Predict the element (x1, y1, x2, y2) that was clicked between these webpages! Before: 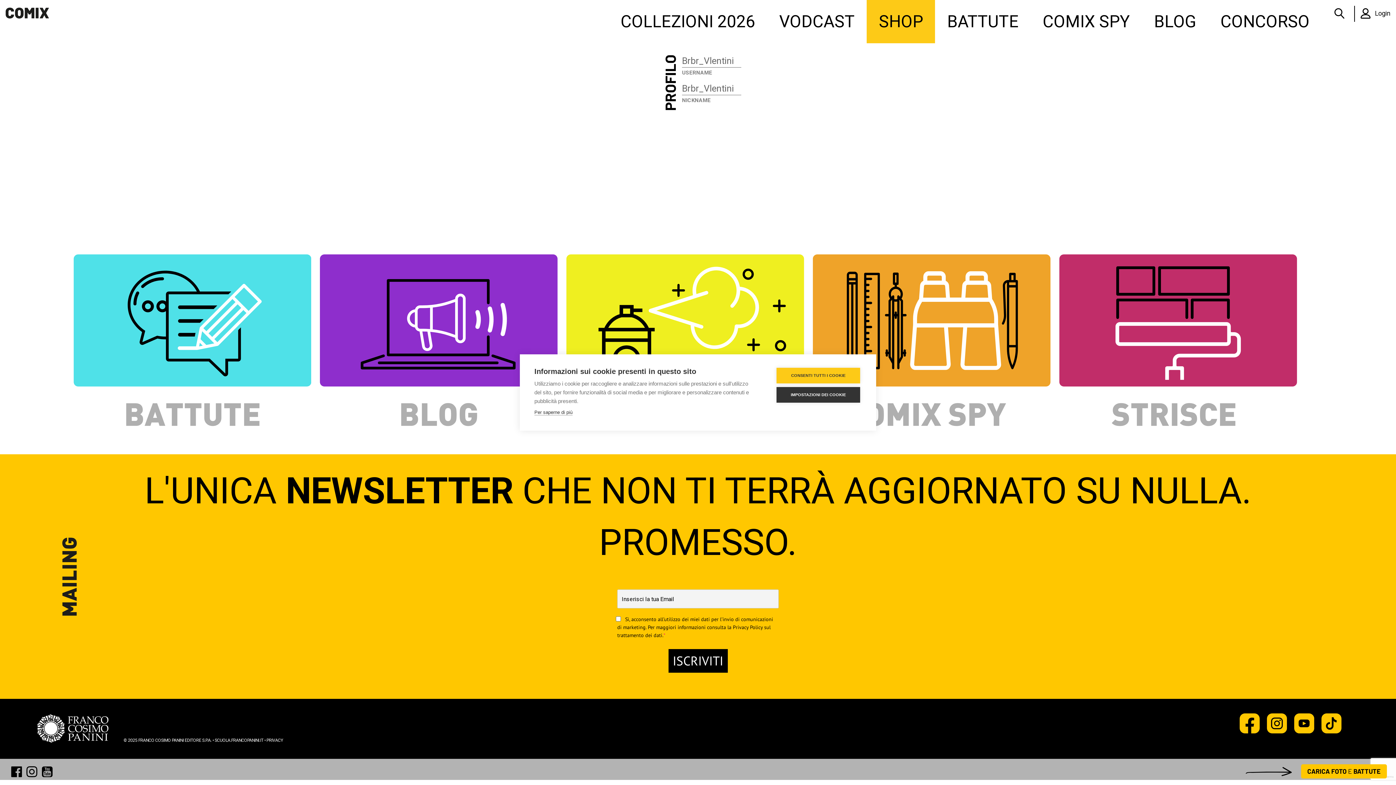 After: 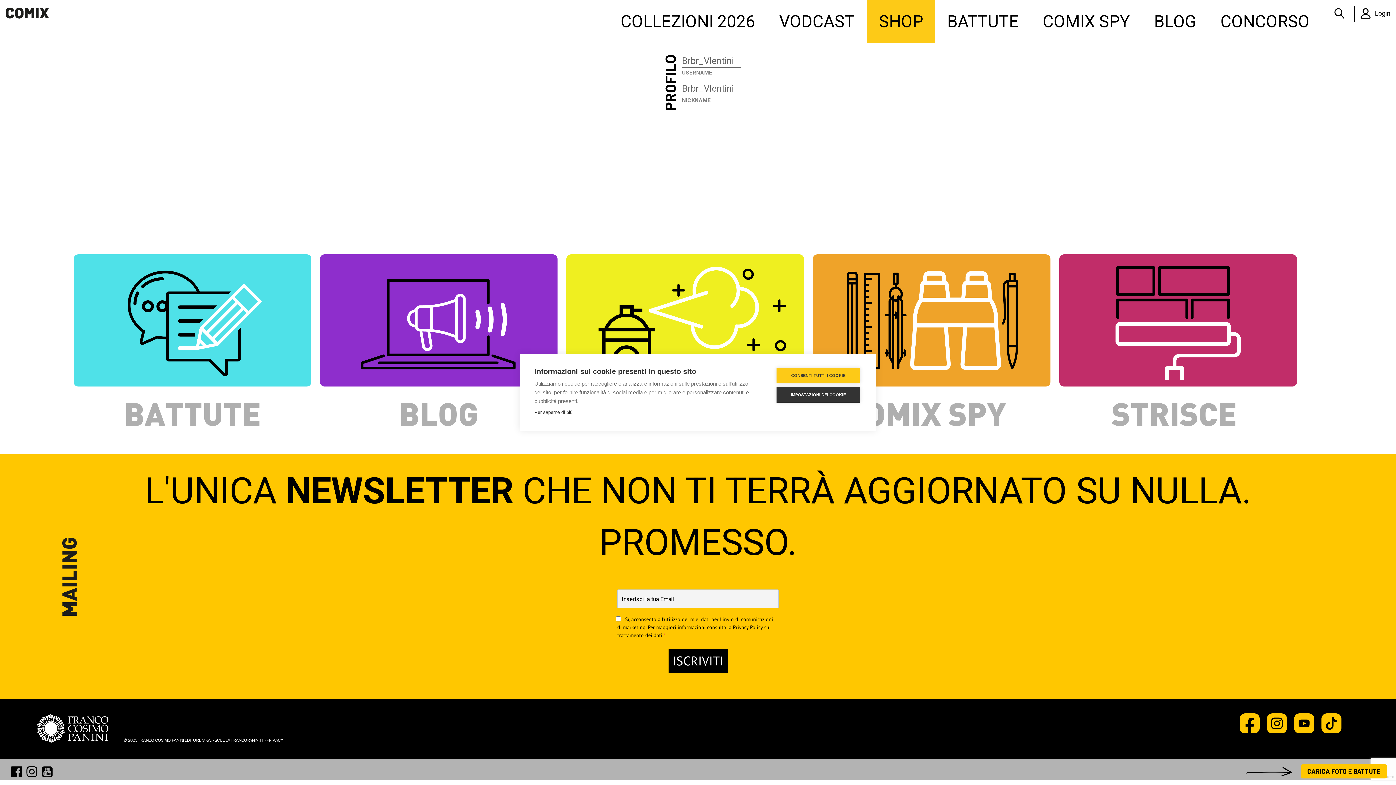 Action: bbox: (24, 764, 39, 780)